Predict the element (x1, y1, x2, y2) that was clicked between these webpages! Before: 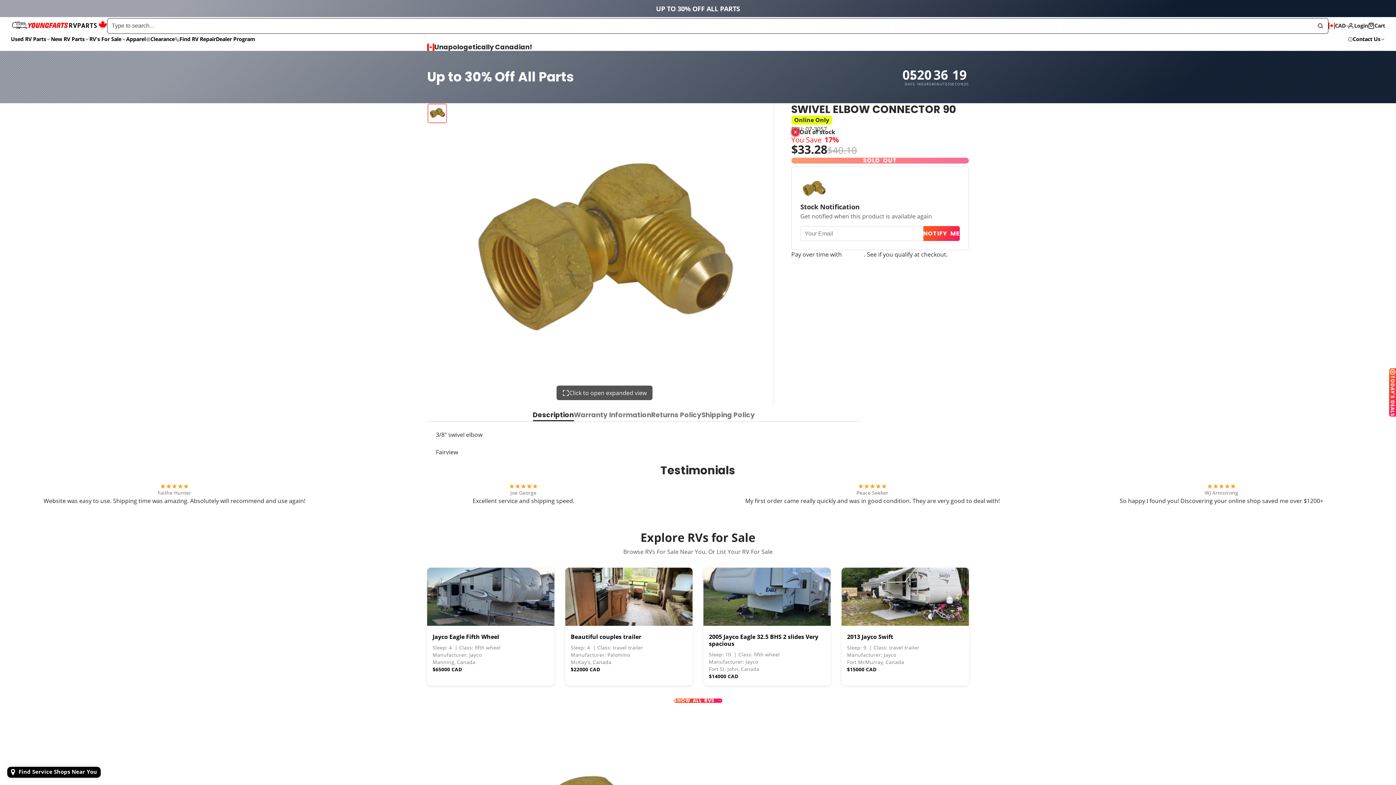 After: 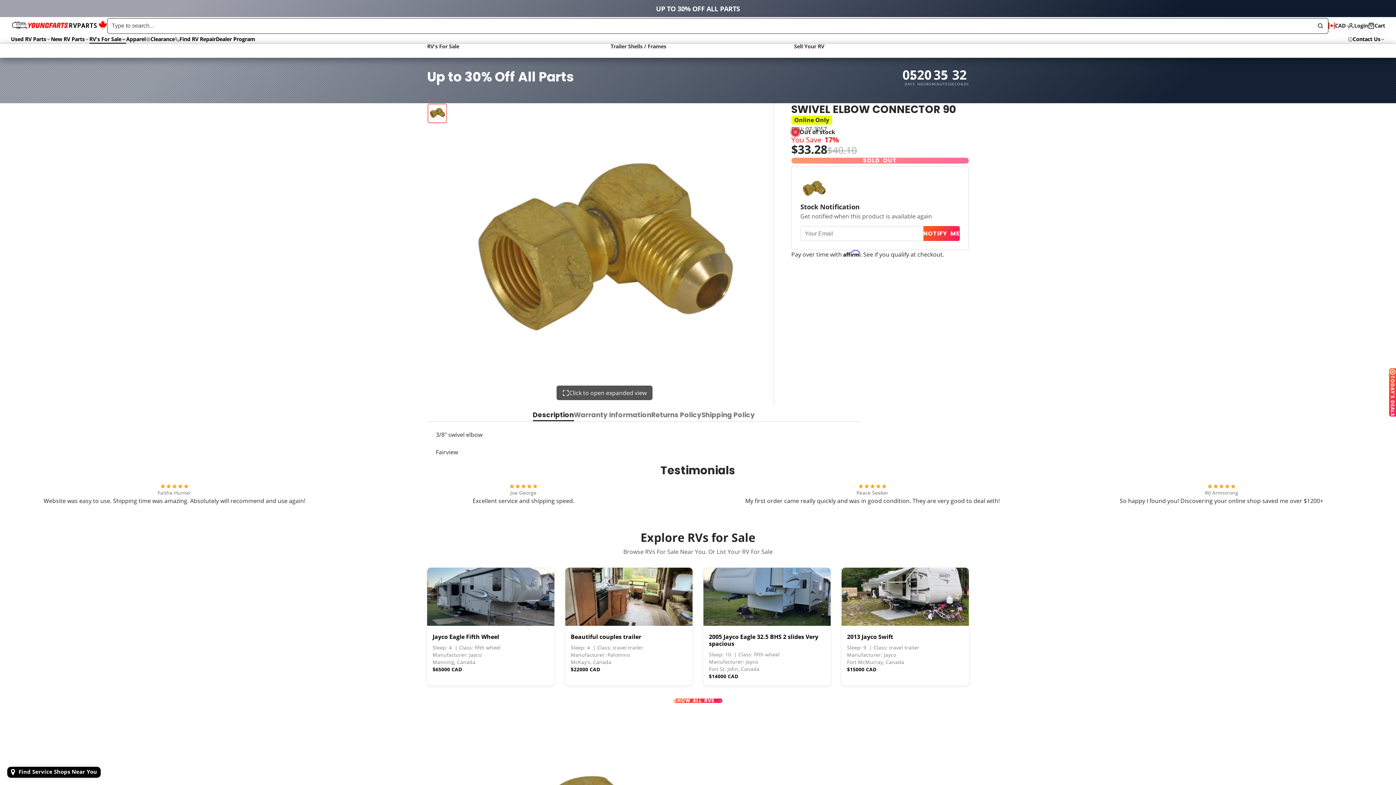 Action: bbox: (89, 34, 126, 43) label: RV's For Sale